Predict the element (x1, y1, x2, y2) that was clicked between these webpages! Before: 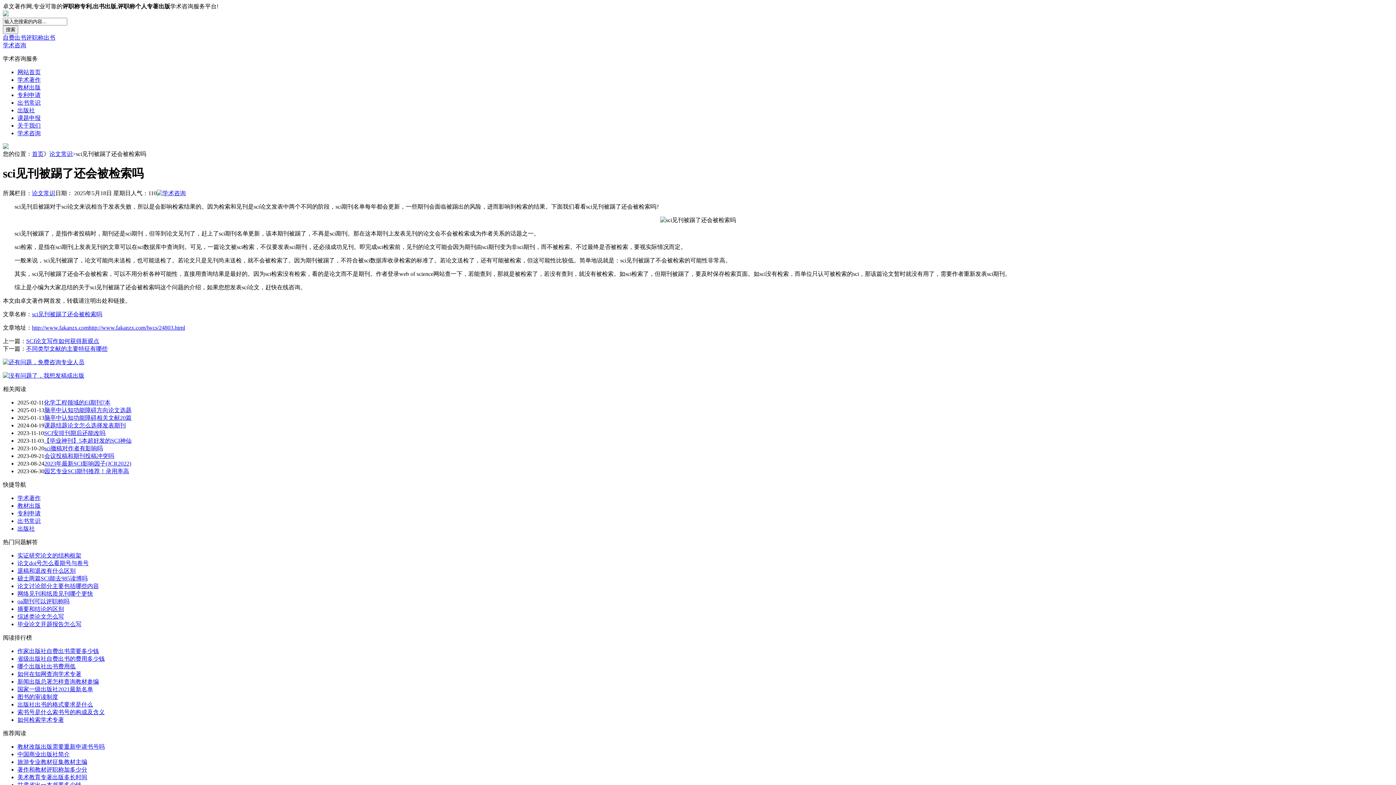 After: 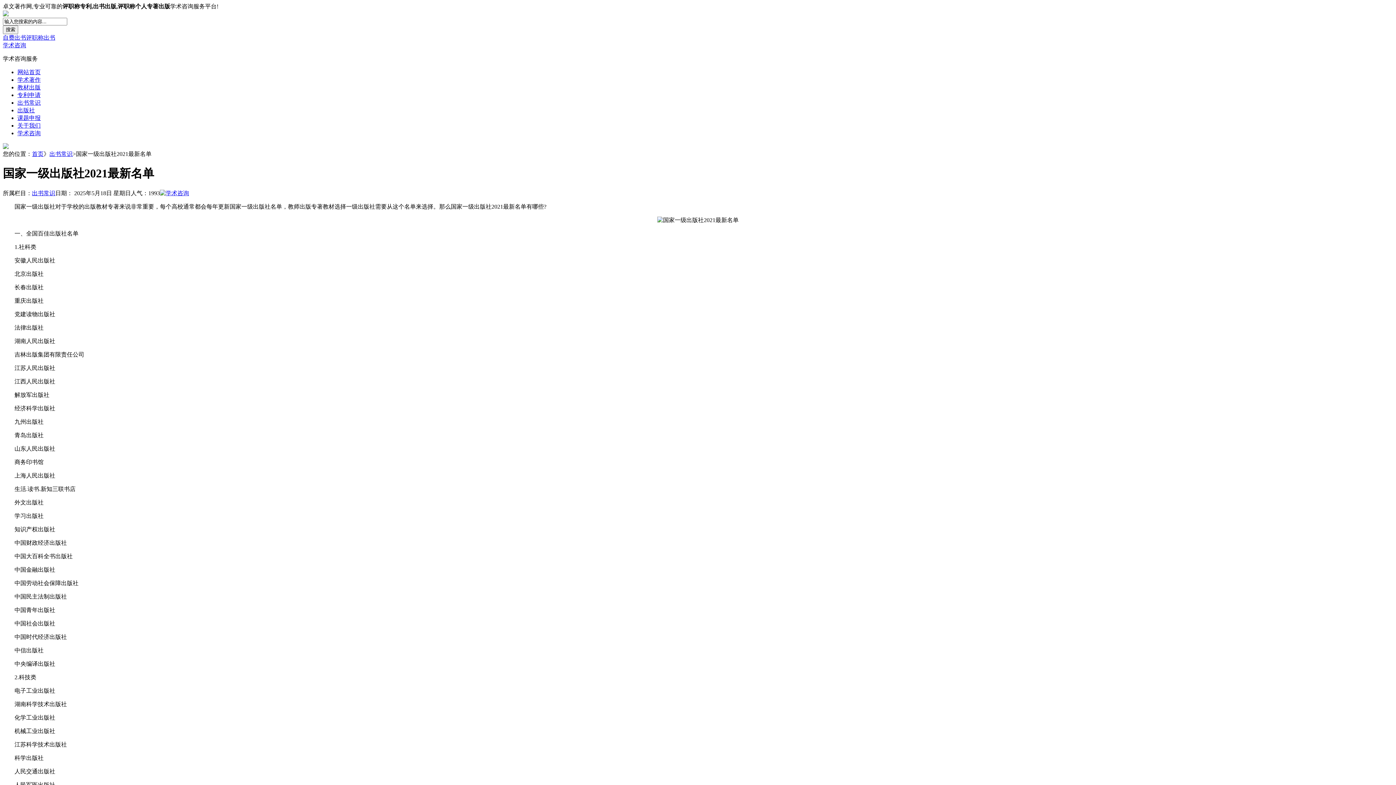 Action: label: 国家一级出版社2021最新名单 bbox: (17, 686, 93, 692)